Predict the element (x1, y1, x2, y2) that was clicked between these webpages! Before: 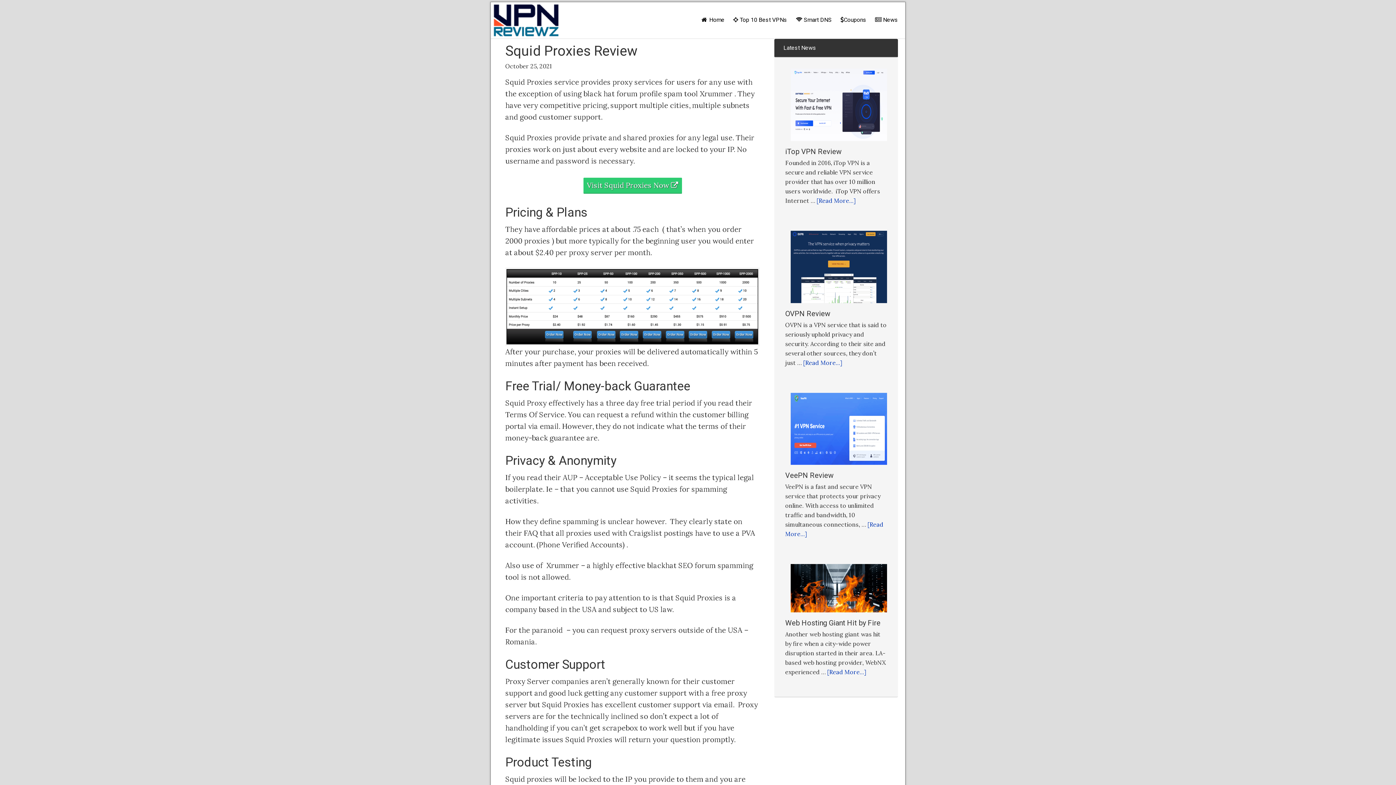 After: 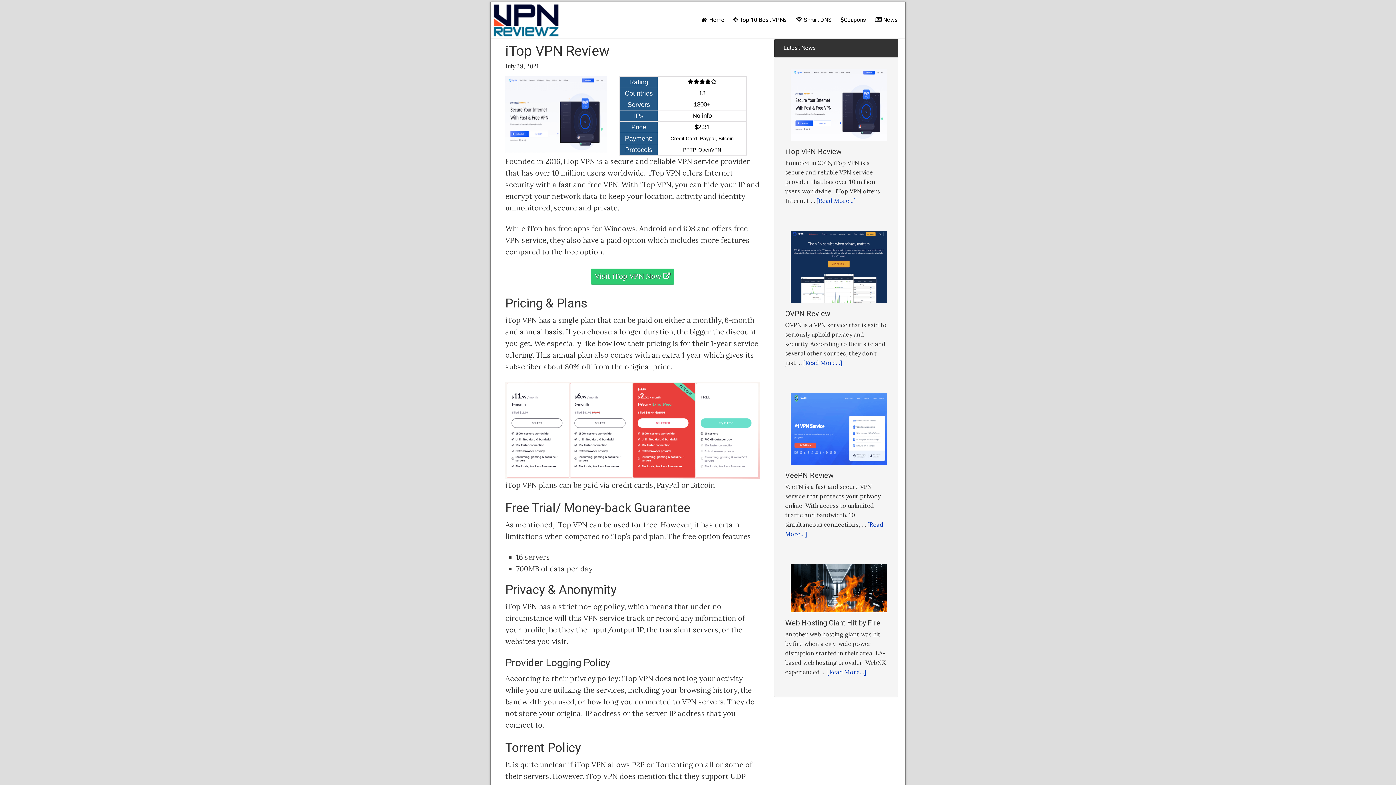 Action: bbox: (785, 147, 841, 155) label: iTop VPN Review